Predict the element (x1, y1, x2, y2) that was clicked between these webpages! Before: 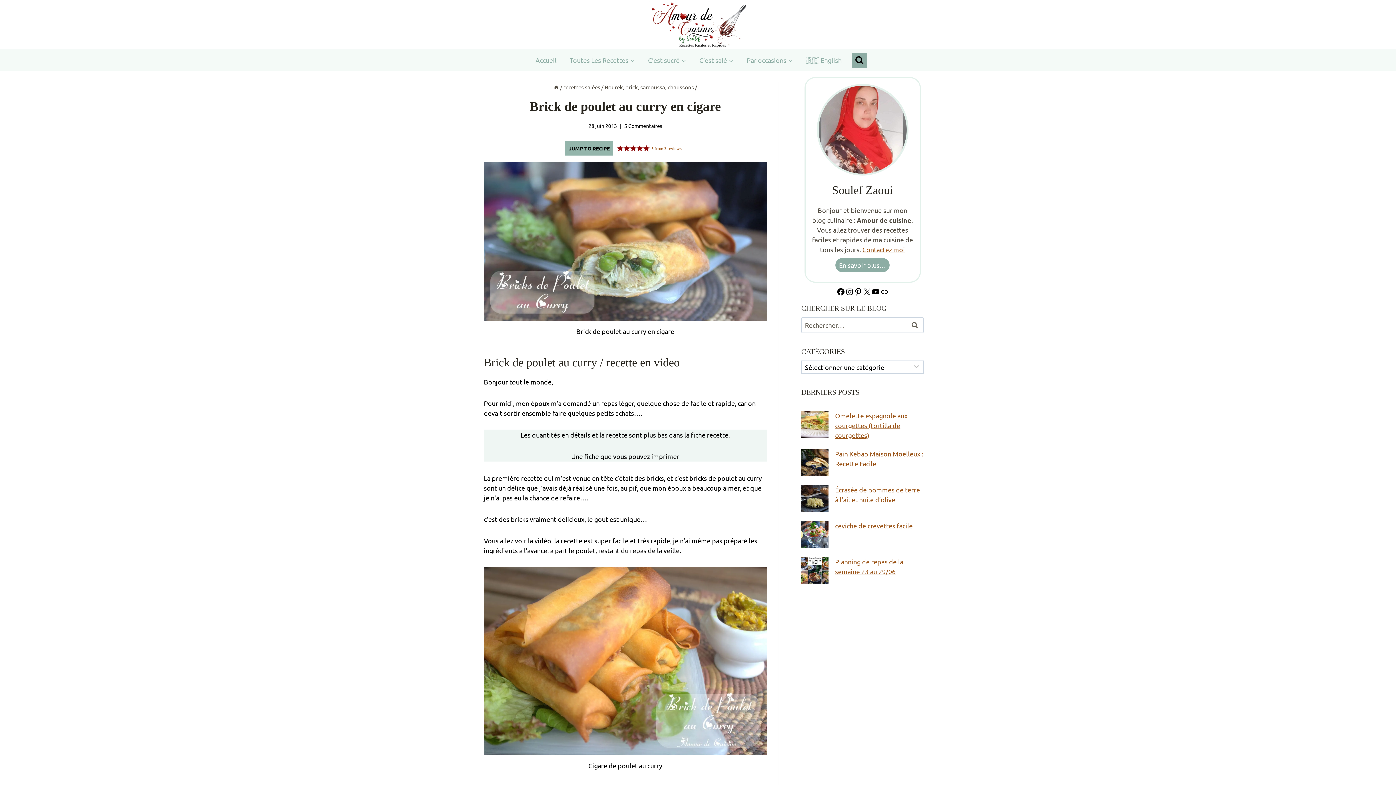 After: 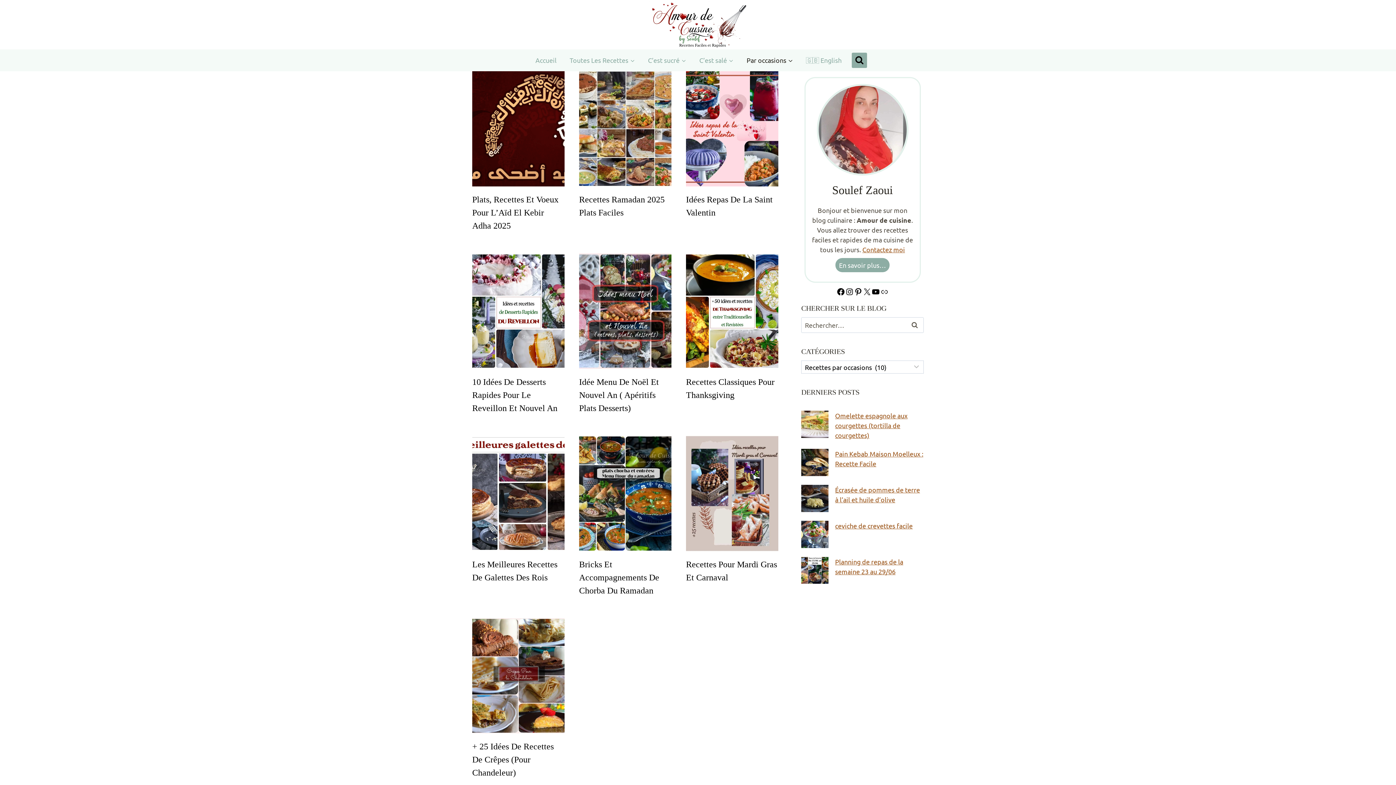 Action: label: Par occasions bbox: (740, 51, 799, 69)